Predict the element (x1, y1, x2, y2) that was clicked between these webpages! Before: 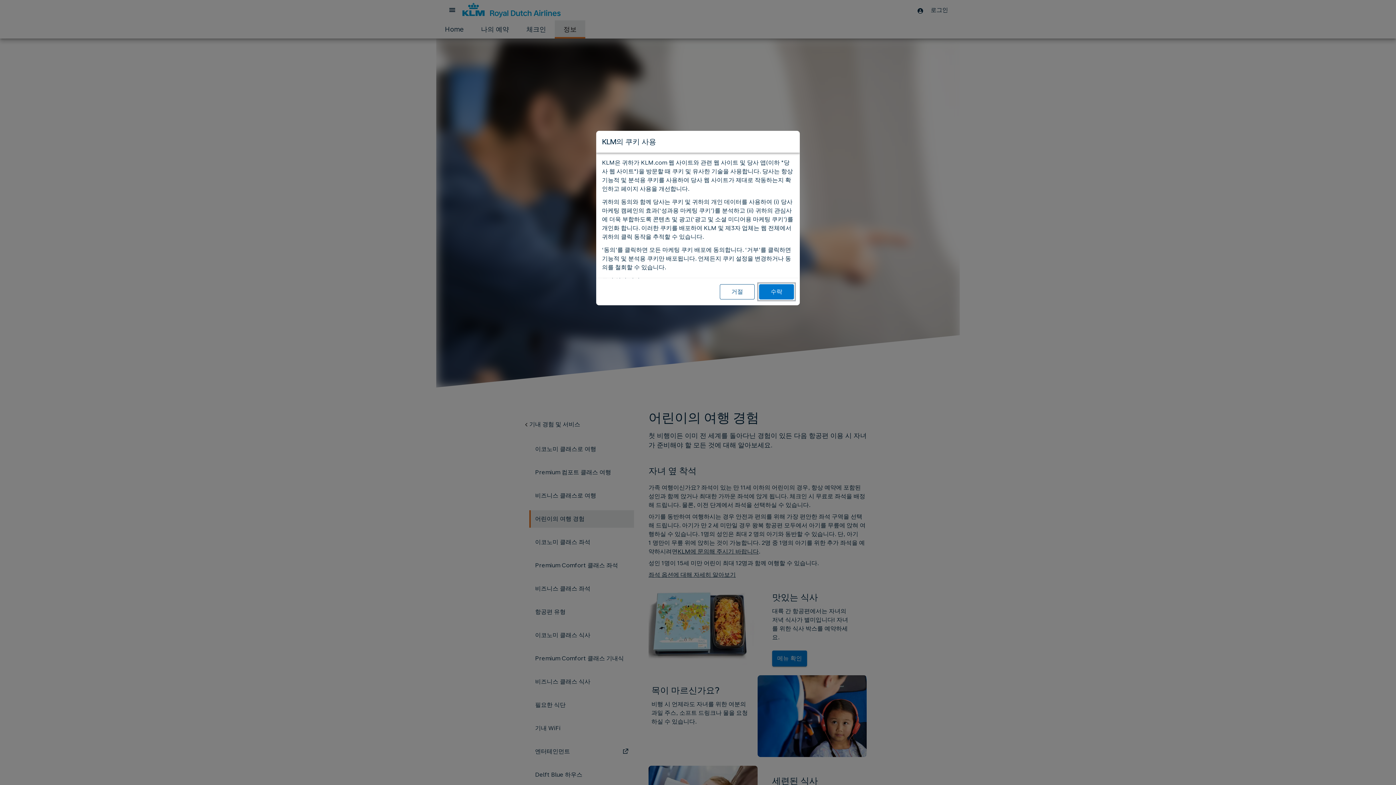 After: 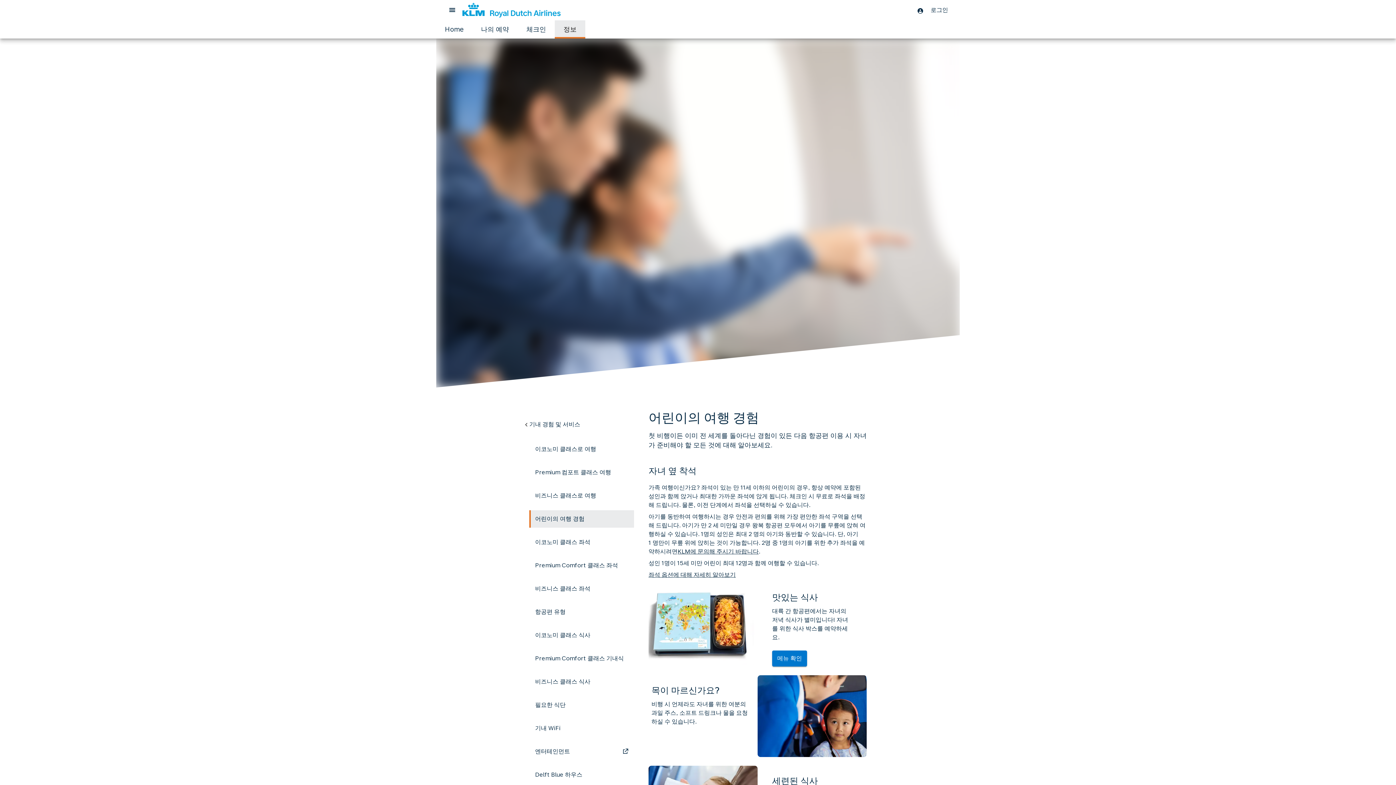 Action: bbox: (720, 284, 754, 299) label: 거절